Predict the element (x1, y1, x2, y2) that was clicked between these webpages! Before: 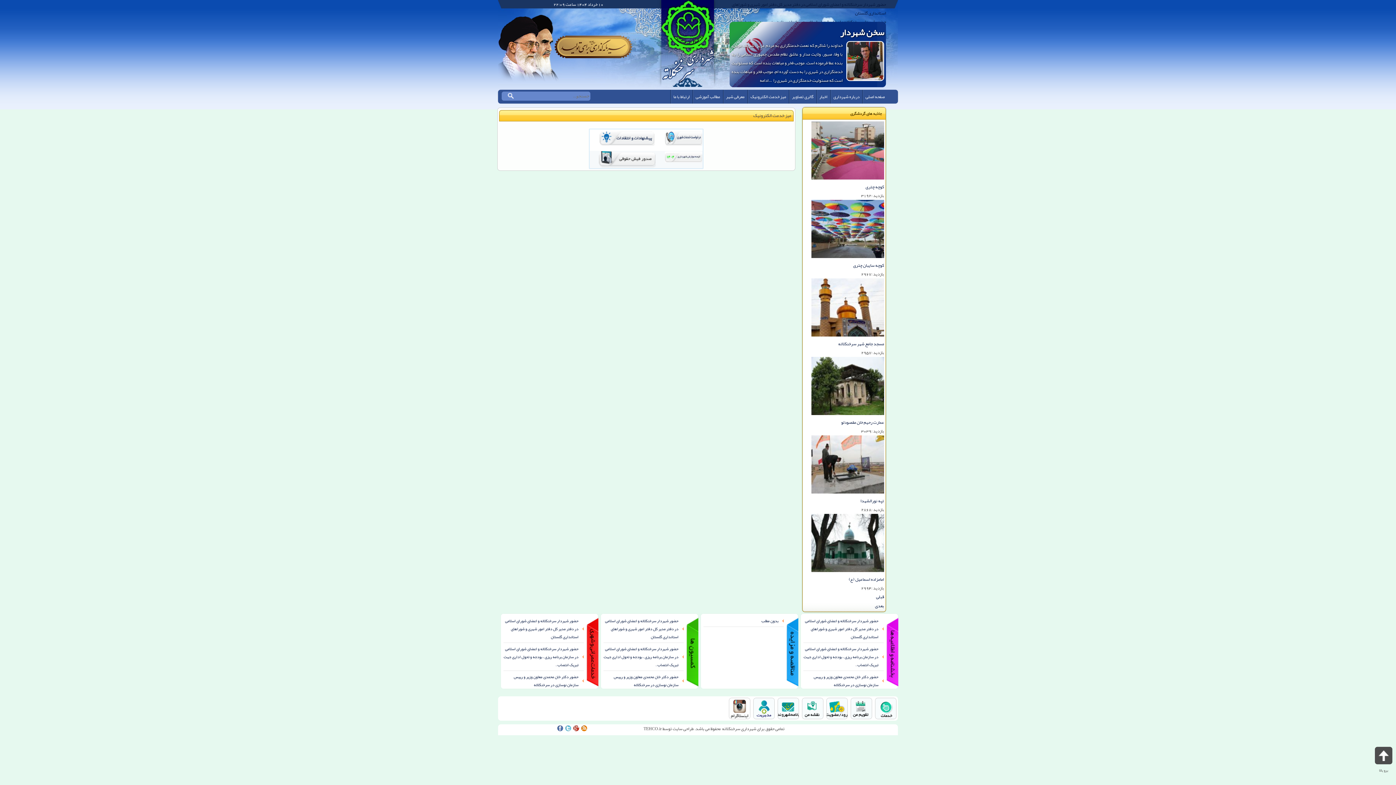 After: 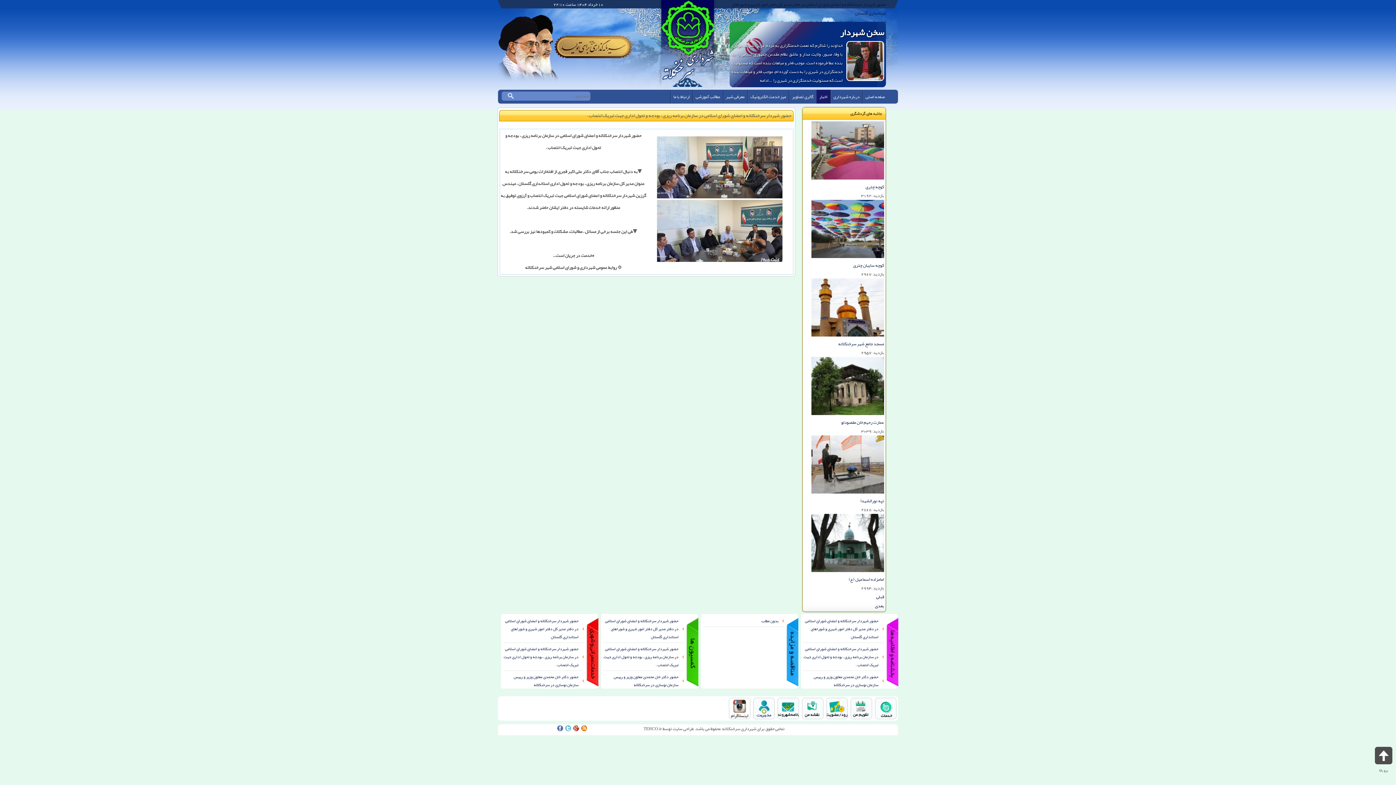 Action: label: حضور شهردار سرخنکلاته و اعضای شورای اسلامی در سازمان برنامه ریزی ، بودجه و تحول اداری جهت تبریک انتصاب . bbox: (803, 645, 878, 669)